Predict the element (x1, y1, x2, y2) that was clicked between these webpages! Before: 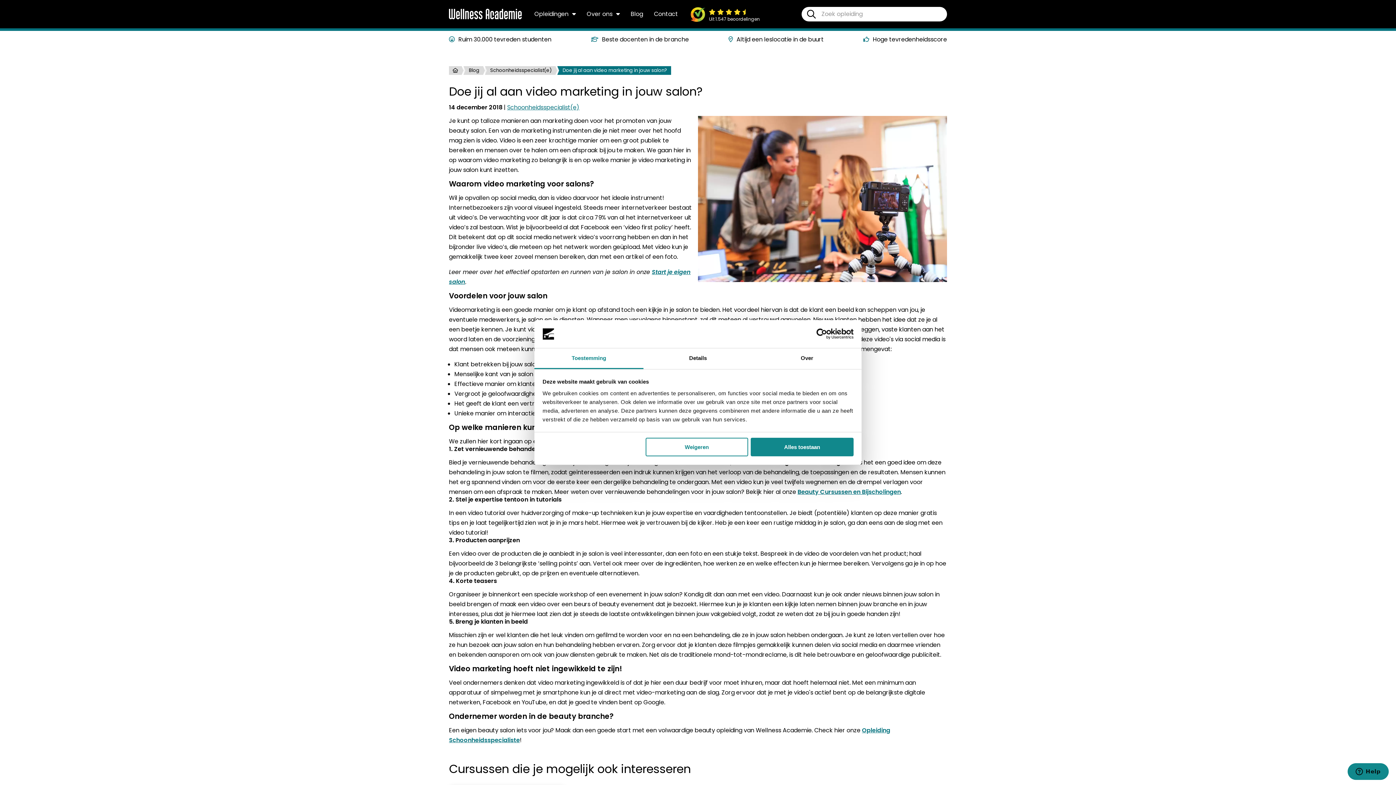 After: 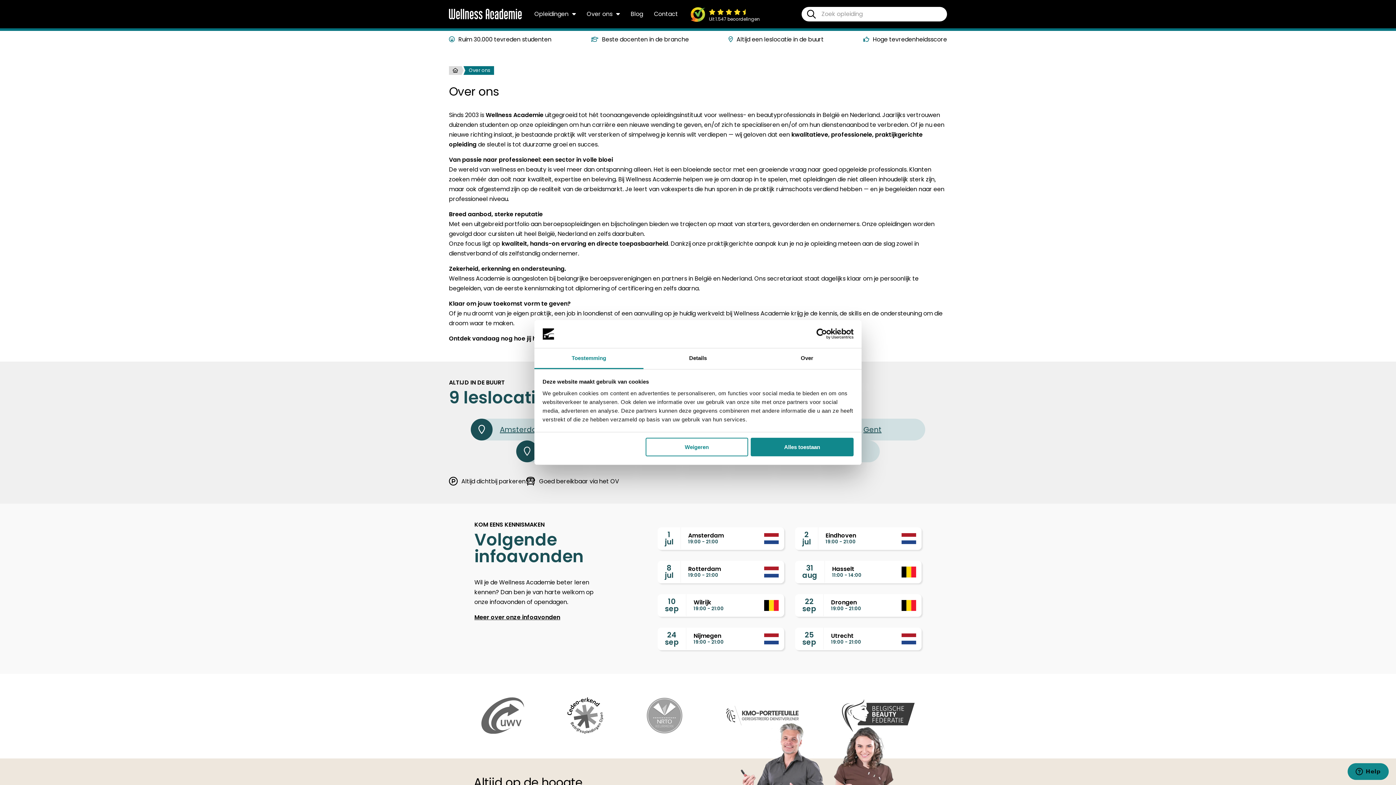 Action: label: Over ons bbox: (586, 5, 620, 22)